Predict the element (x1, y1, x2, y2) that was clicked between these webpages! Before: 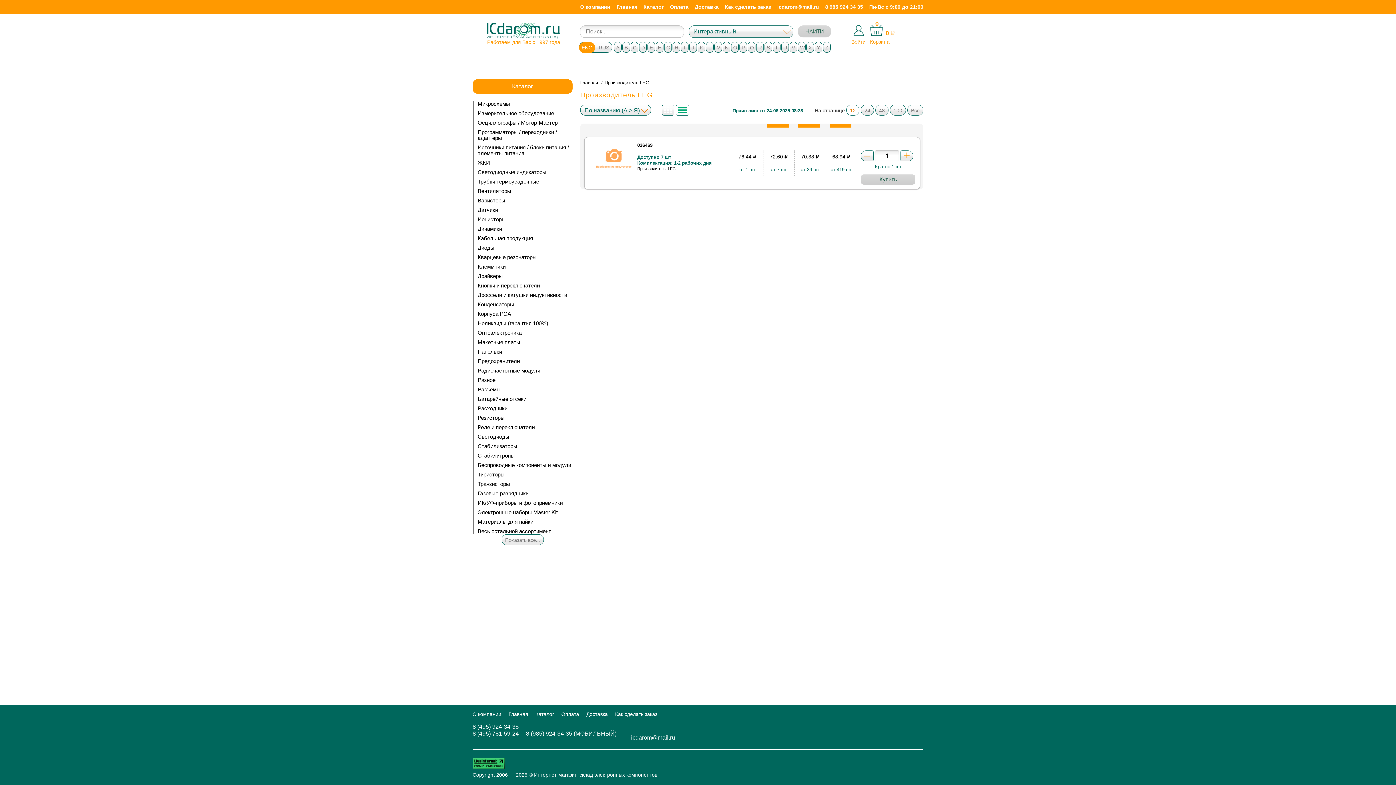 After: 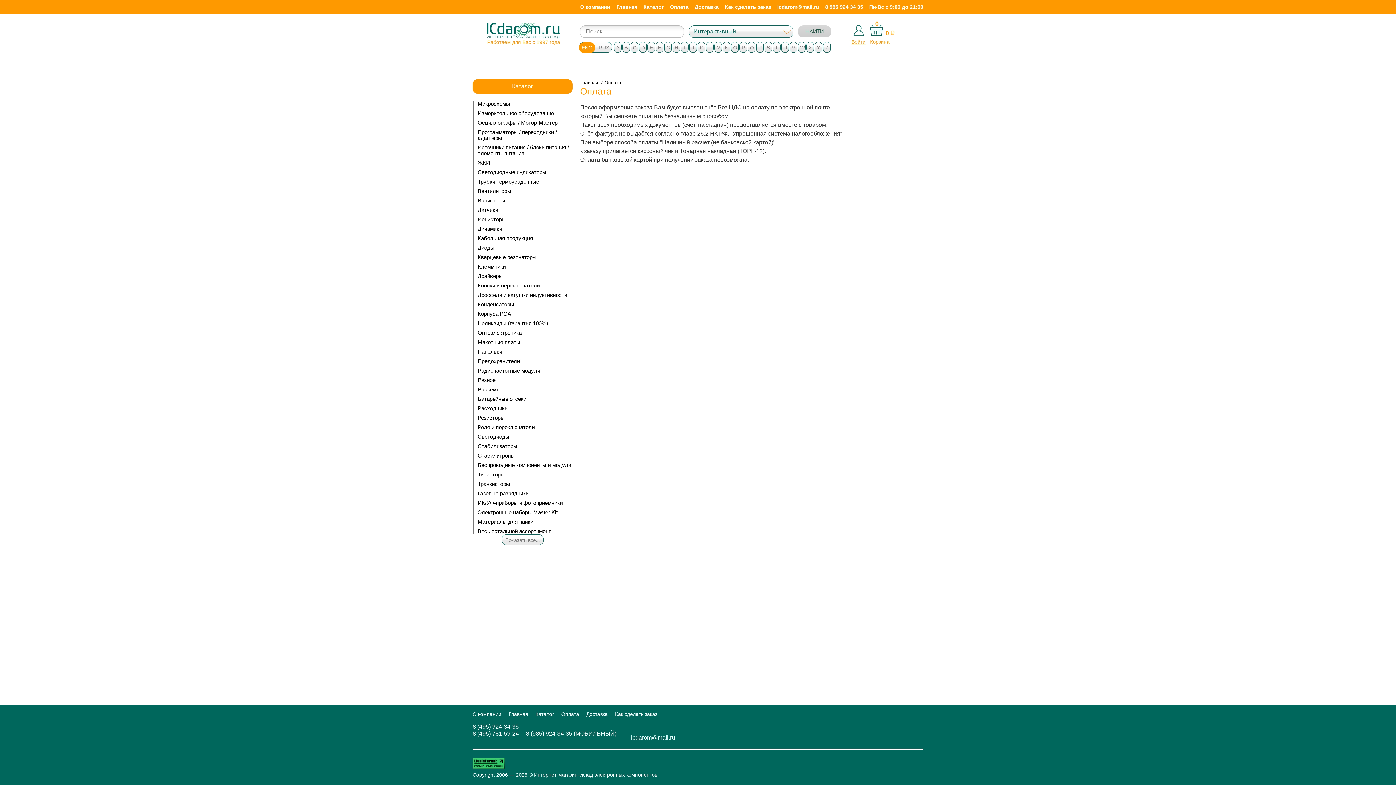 Action: label: Оплата bbox: (561, 712, 579, 717)